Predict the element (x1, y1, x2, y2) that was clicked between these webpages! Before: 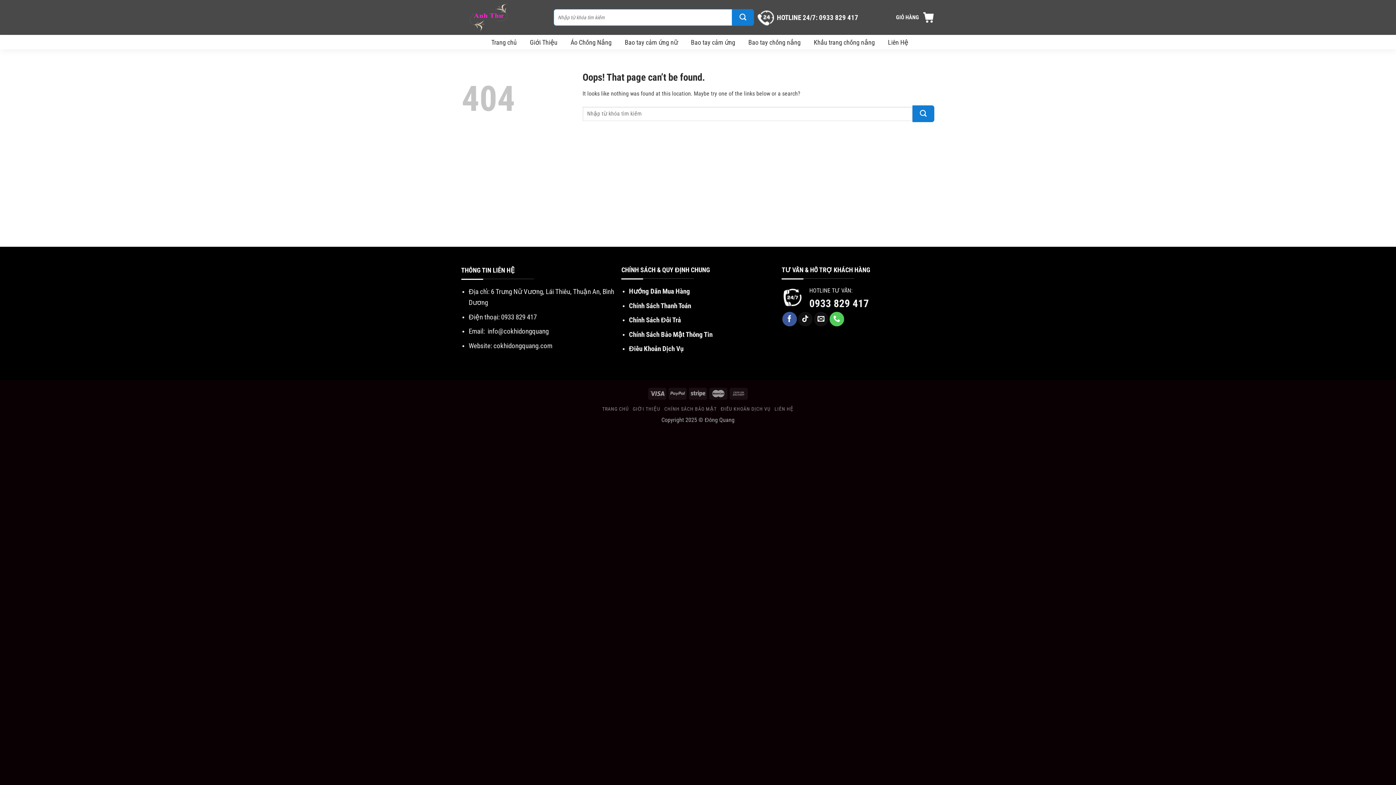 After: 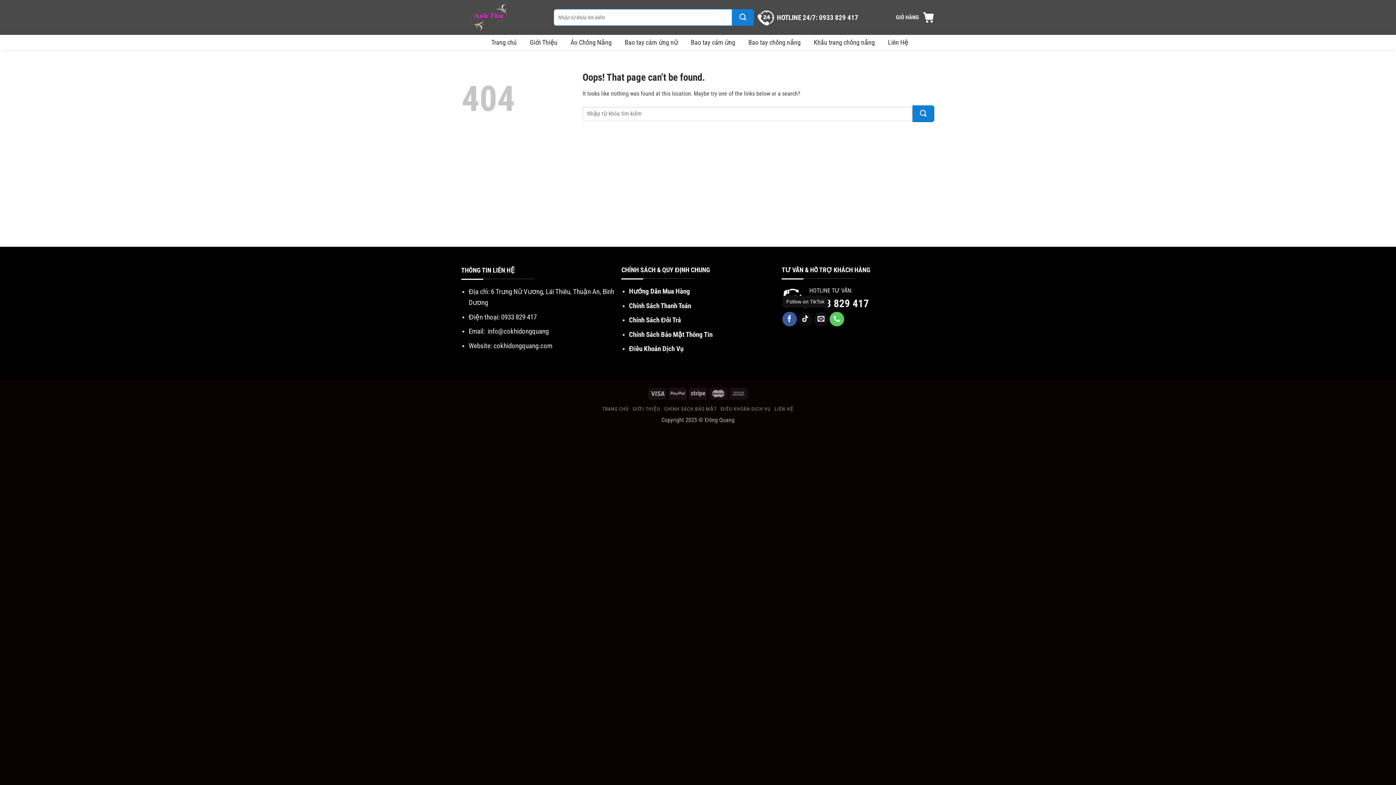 Action: label: Follow on TikTok bbox: (798, 312, 812, 326)